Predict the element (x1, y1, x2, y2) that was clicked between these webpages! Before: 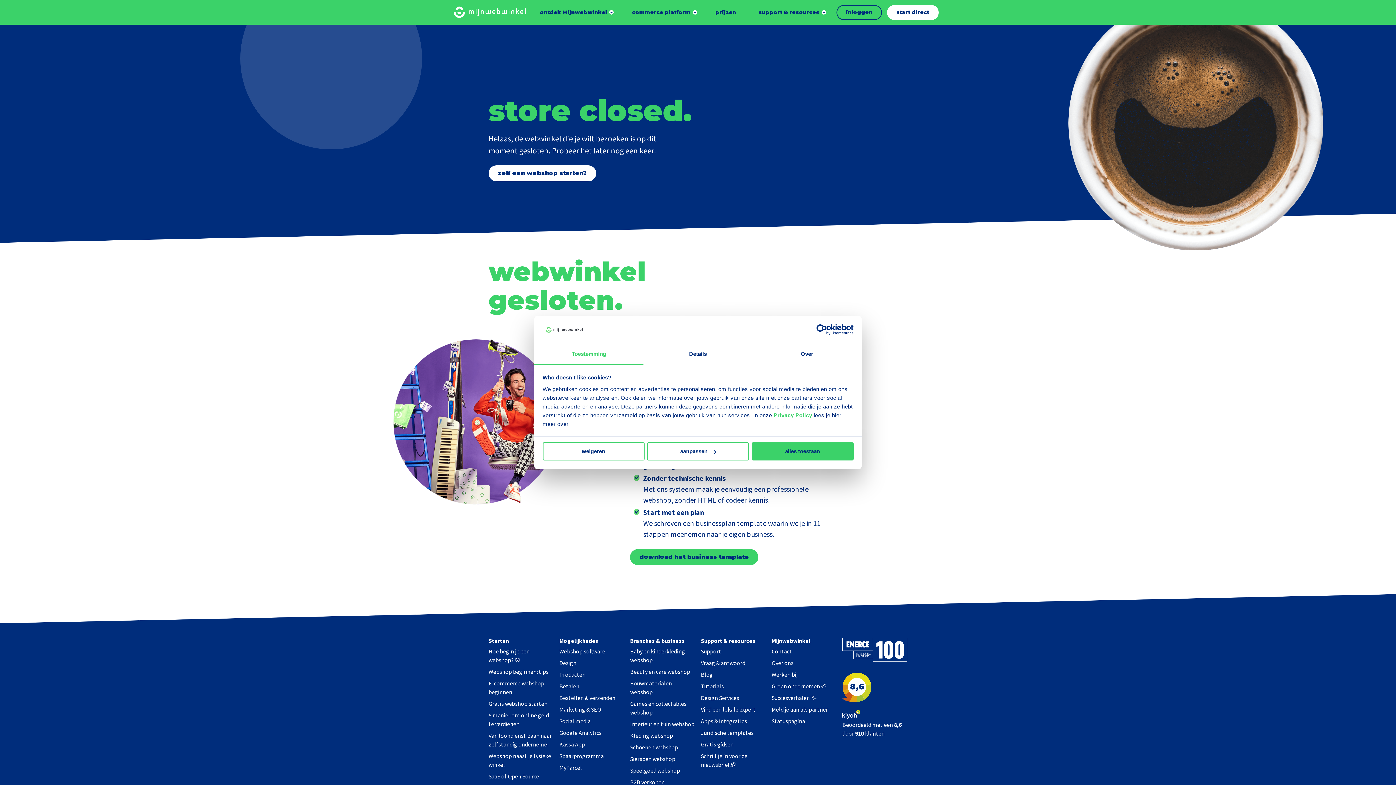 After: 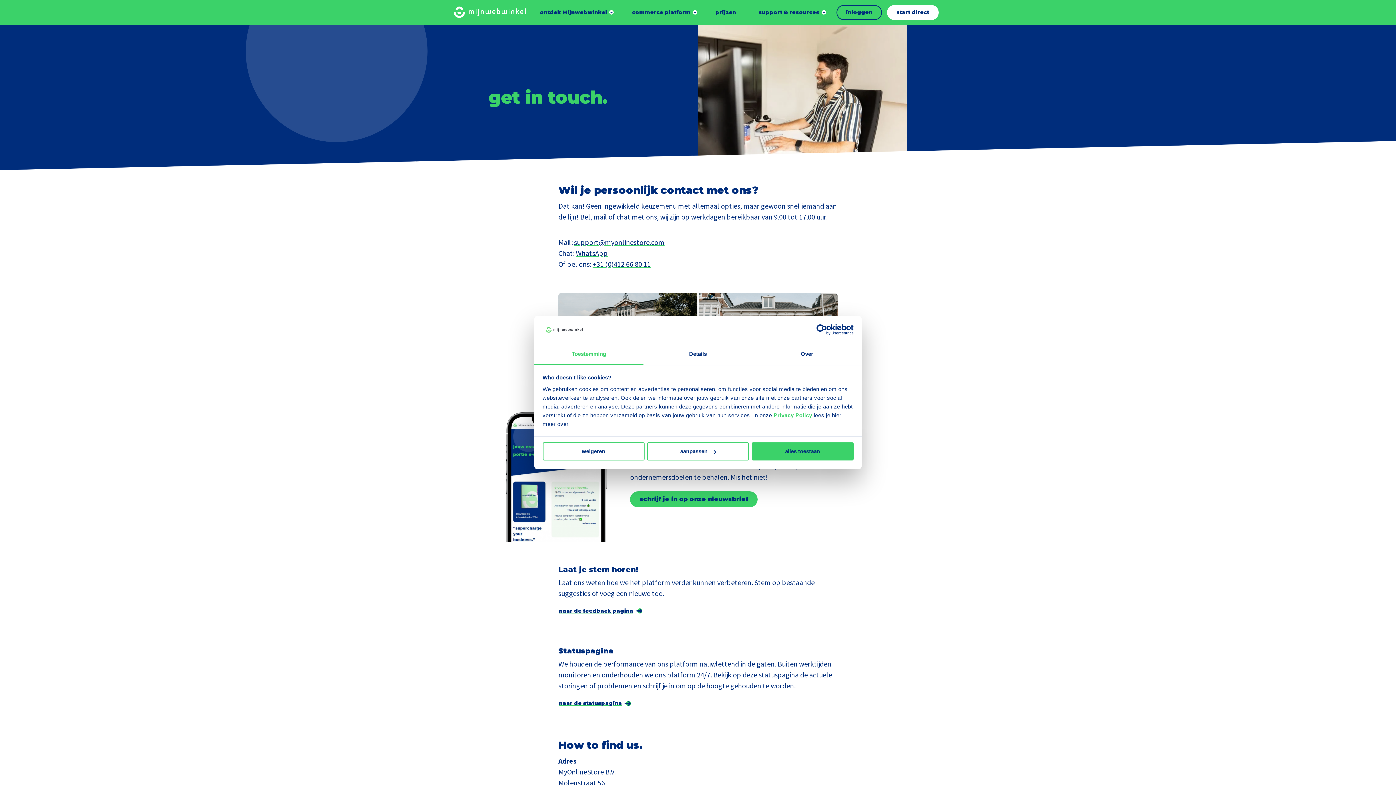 Action: label: Contact bbox: (771, 648, 792, 655)